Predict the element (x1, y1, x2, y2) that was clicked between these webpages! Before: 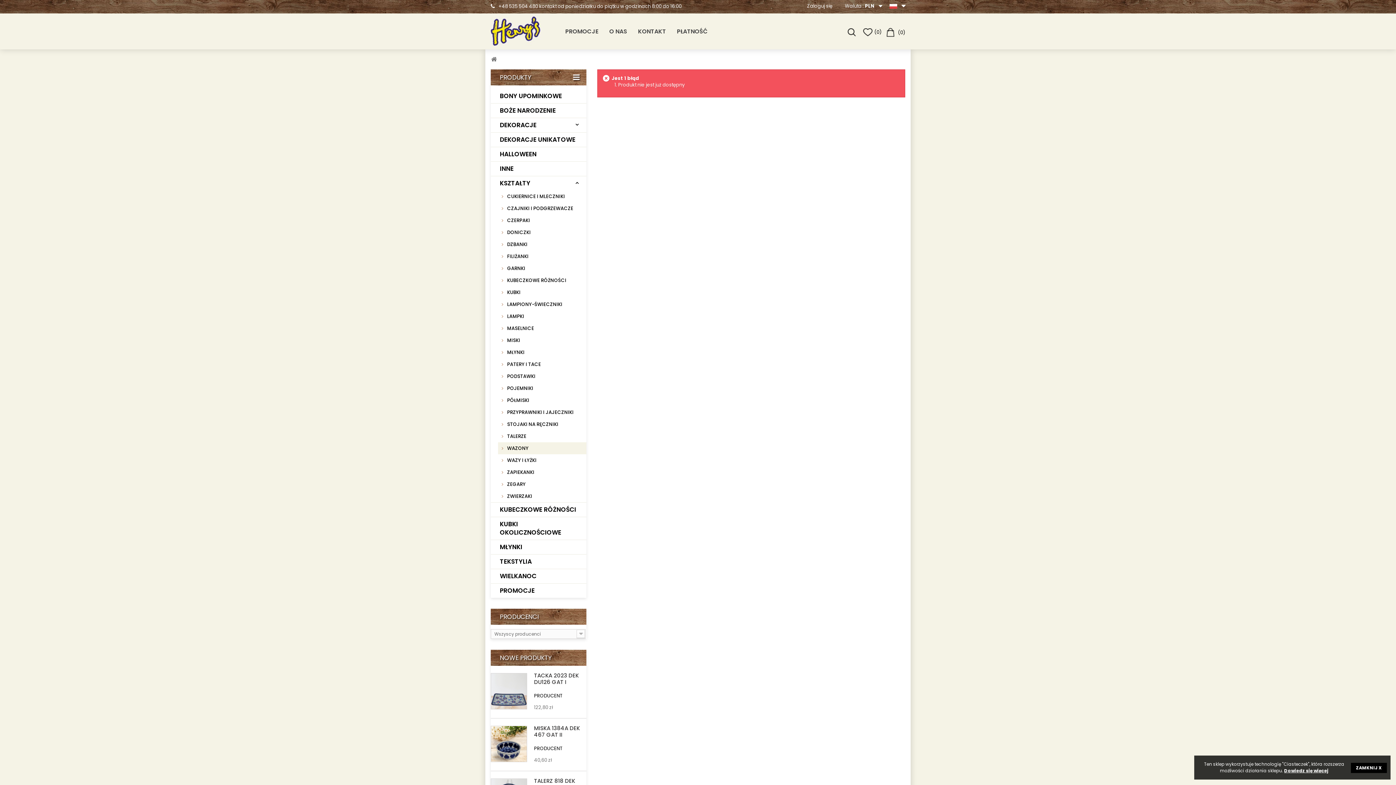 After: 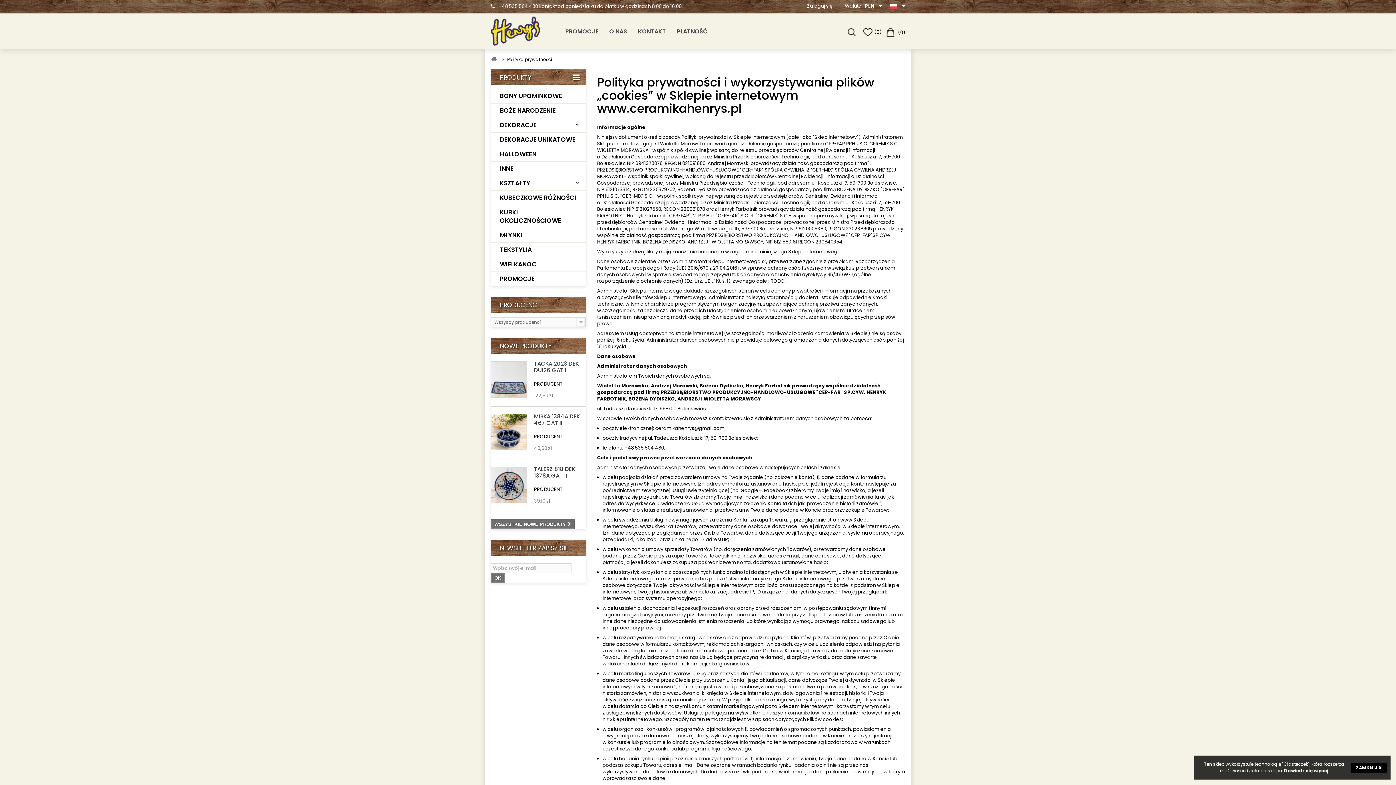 Action: bbox: (1284, 768, 1328, 774) label: Dowiedz się więcej